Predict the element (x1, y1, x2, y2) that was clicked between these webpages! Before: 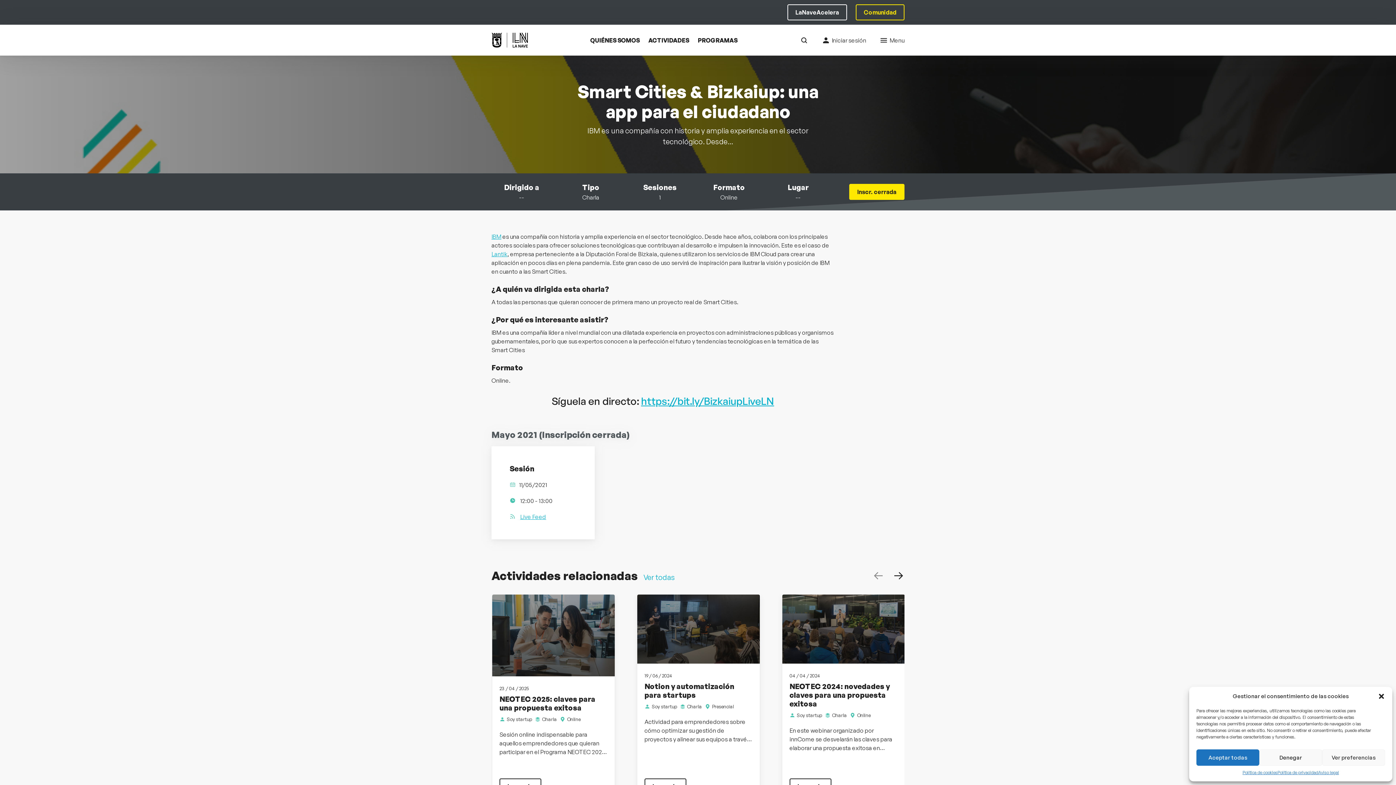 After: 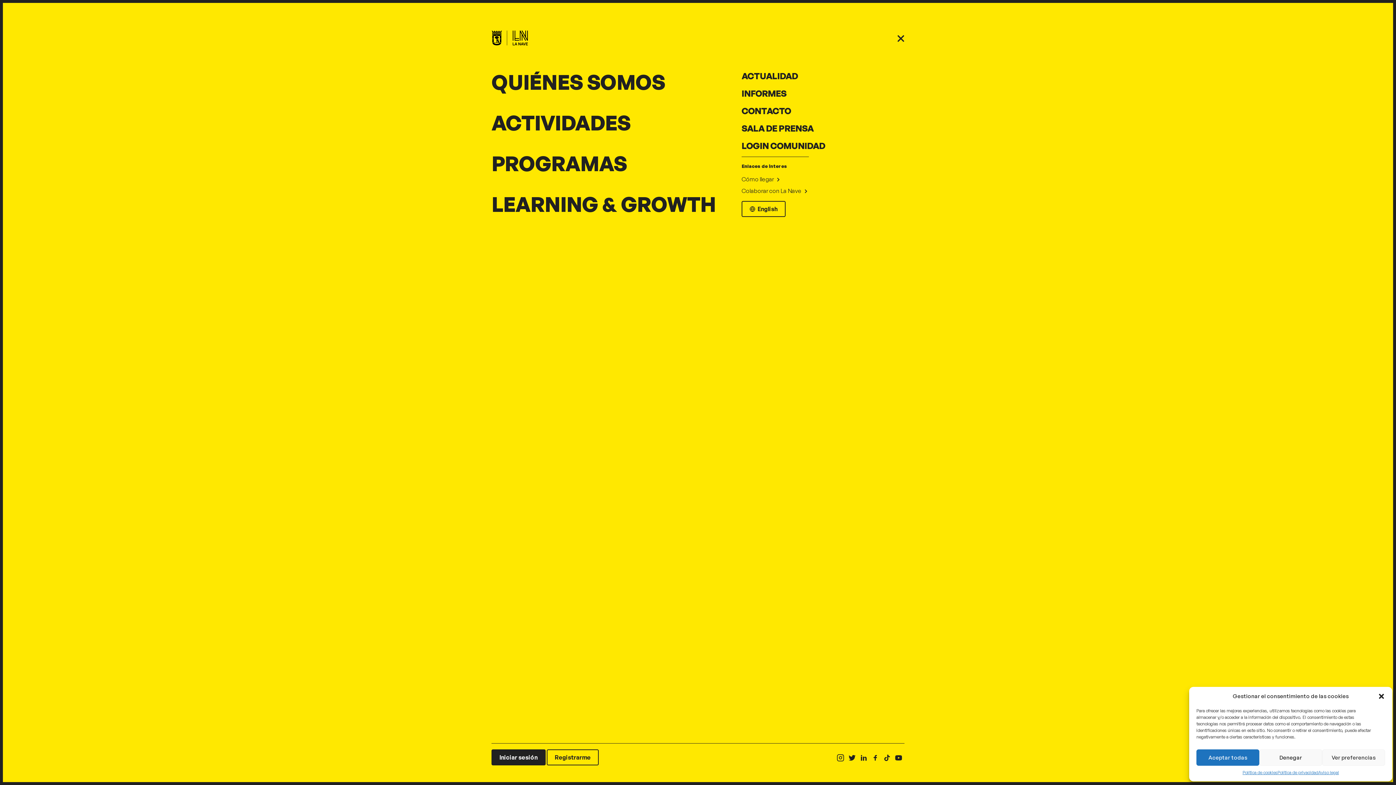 Action: label: Menu bbox: (873, 24, 904, 55)